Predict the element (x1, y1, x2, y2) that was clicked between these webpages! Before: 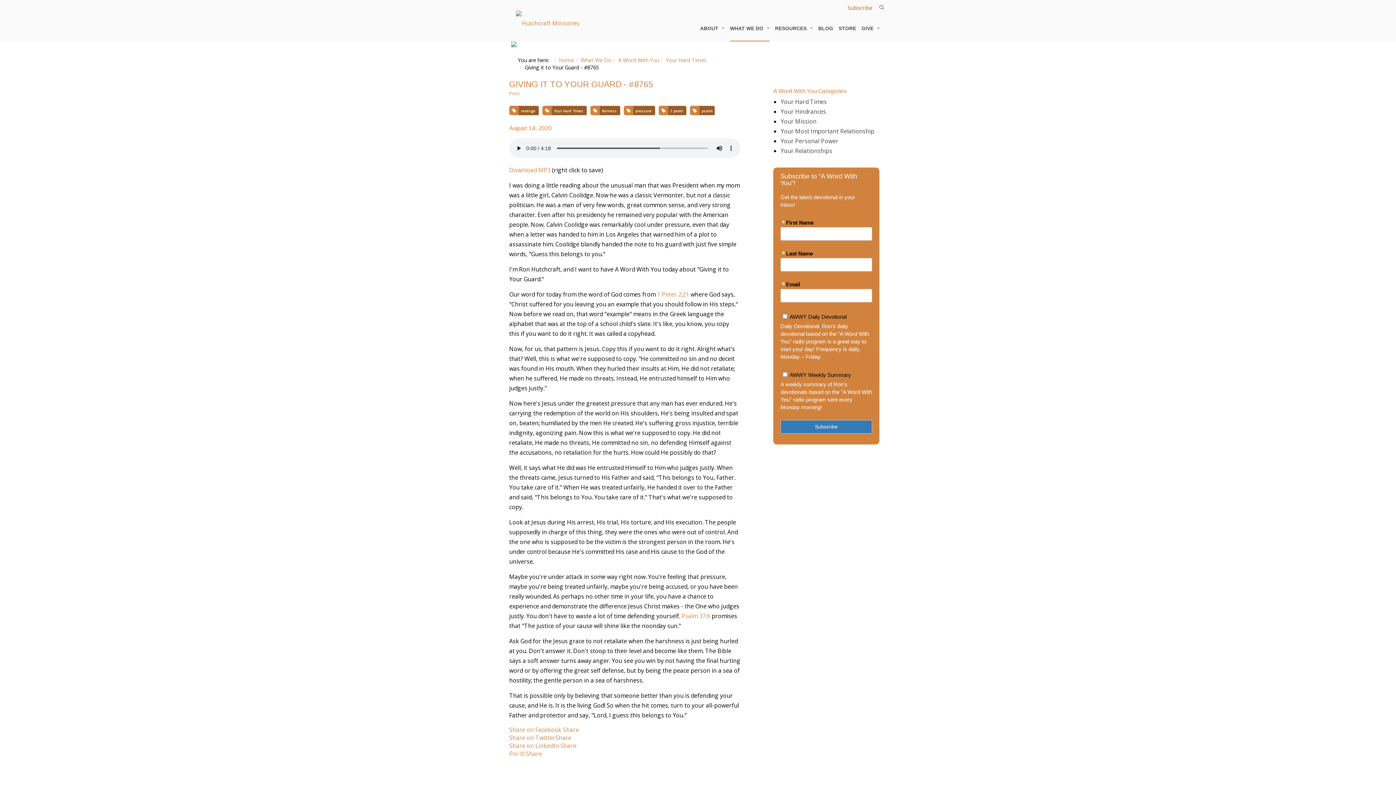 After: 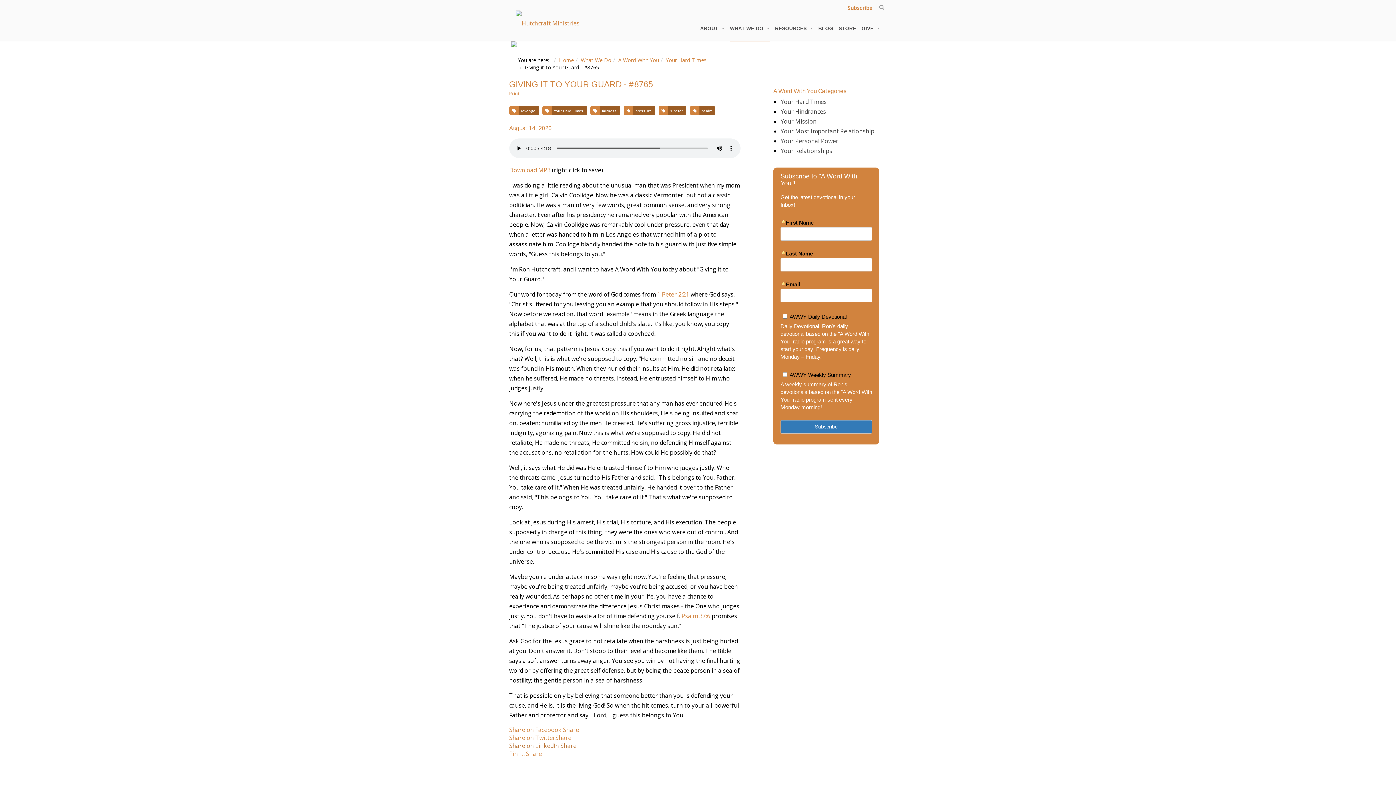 Action: label: Share on LinkedIn Share bbox: (509, 742, 576, 750)